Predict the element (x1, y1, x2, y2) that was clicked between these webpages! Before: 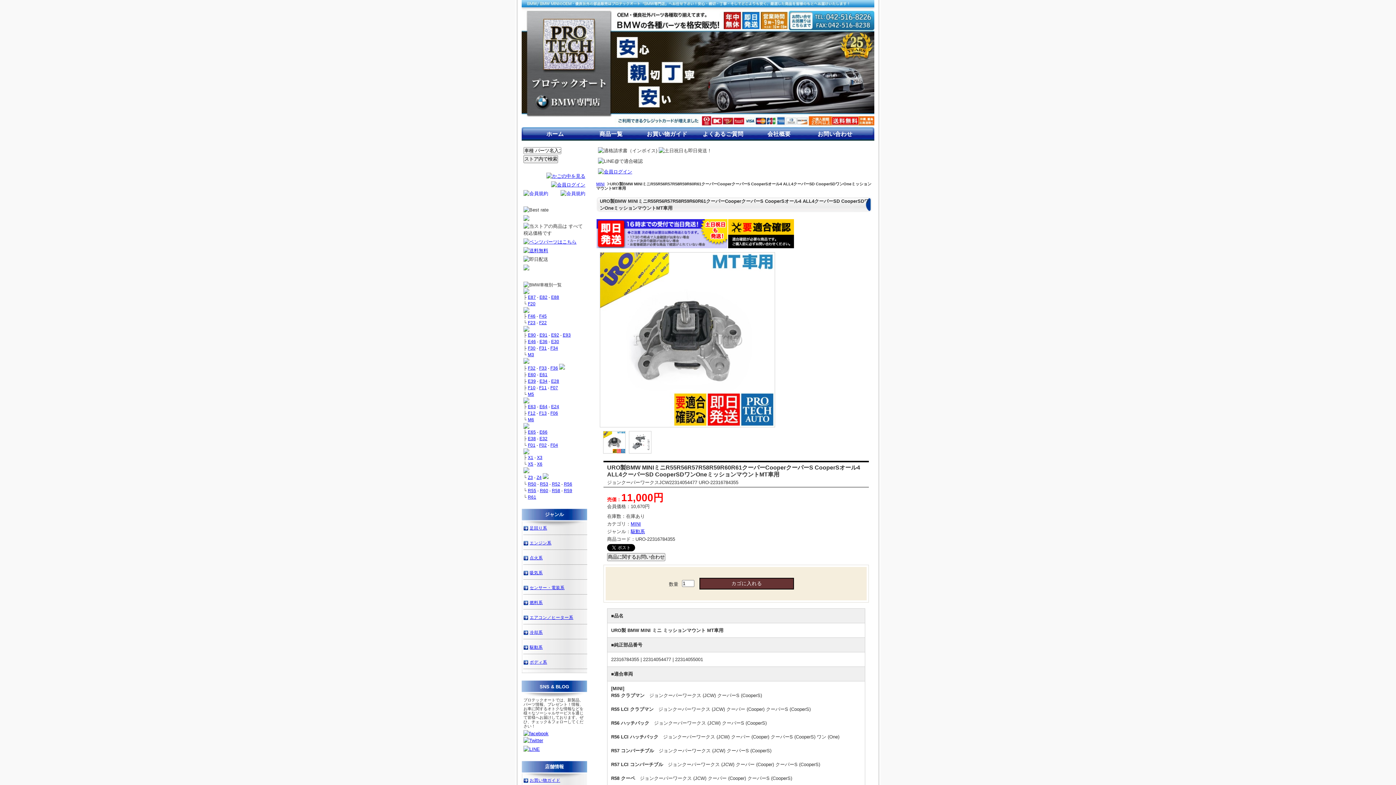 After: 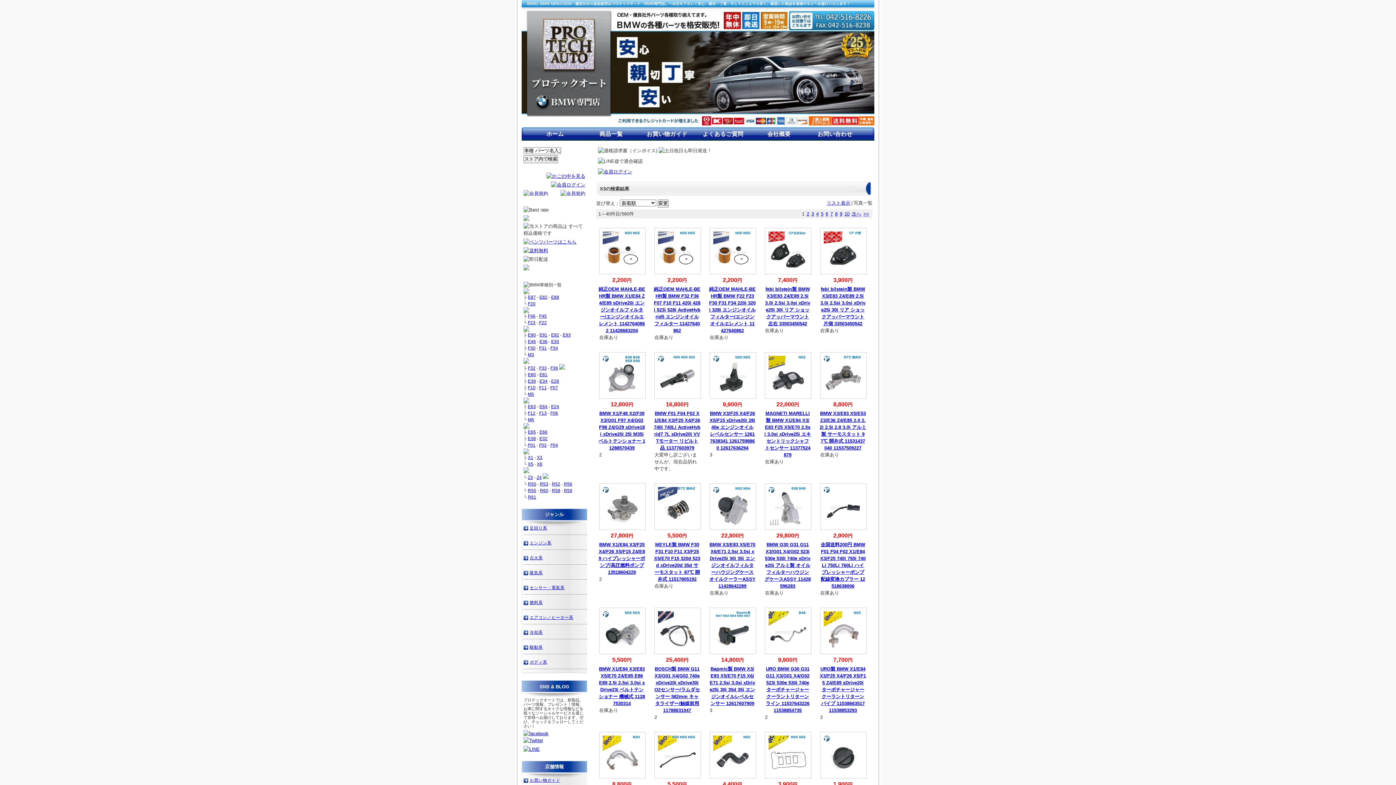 Action: label: X3 bbox: (537, 455, 542, 460)